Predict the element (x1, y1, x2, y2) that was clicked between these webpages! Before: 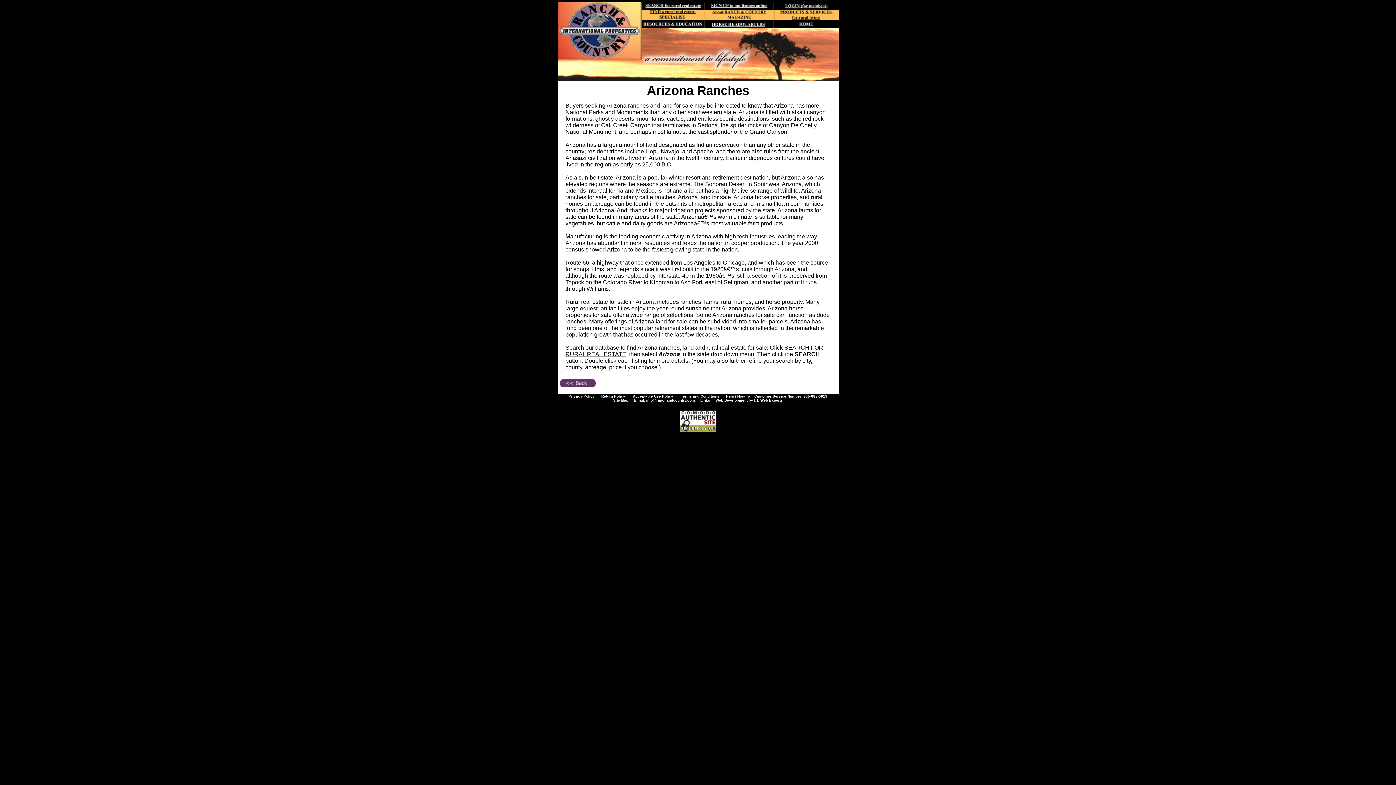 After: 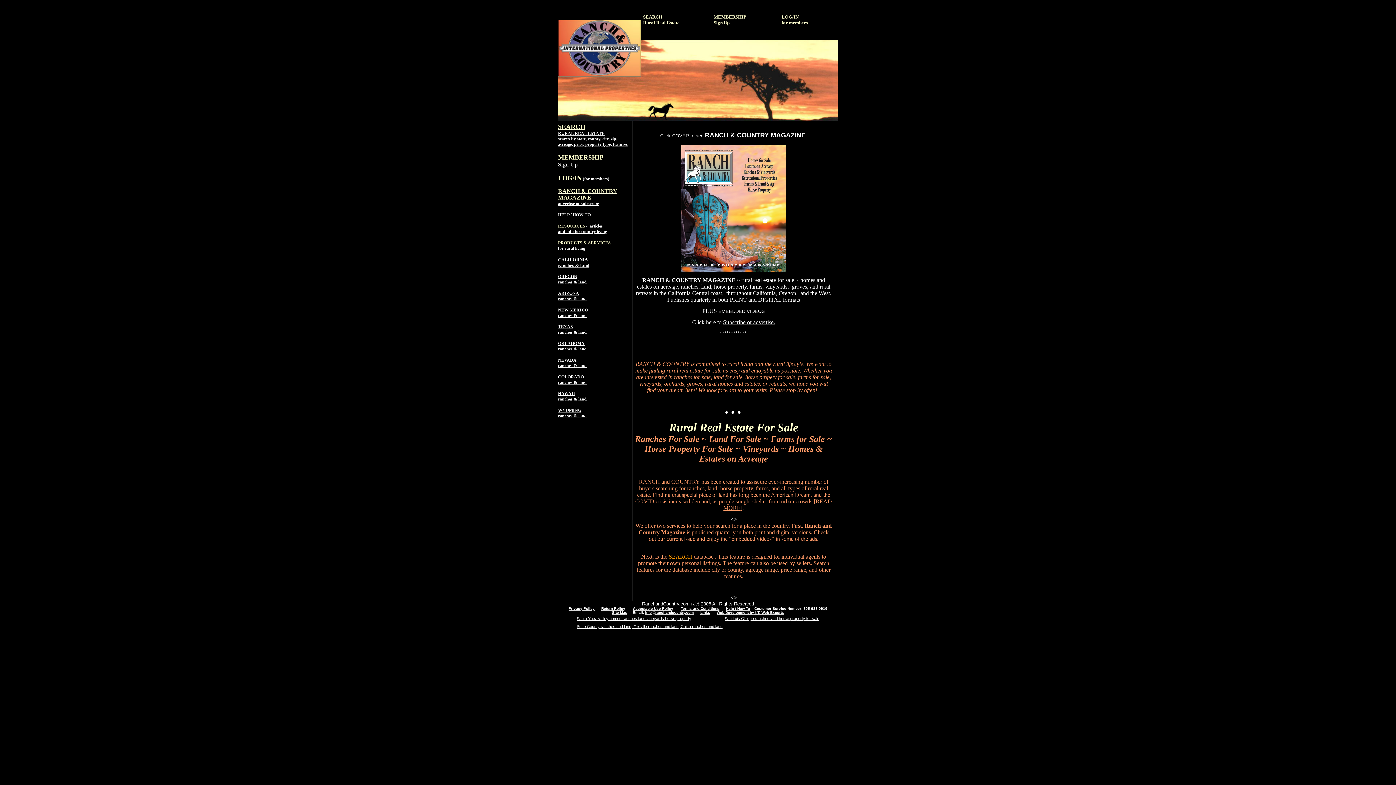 Action: bbox: (774, 23, 838, 29)